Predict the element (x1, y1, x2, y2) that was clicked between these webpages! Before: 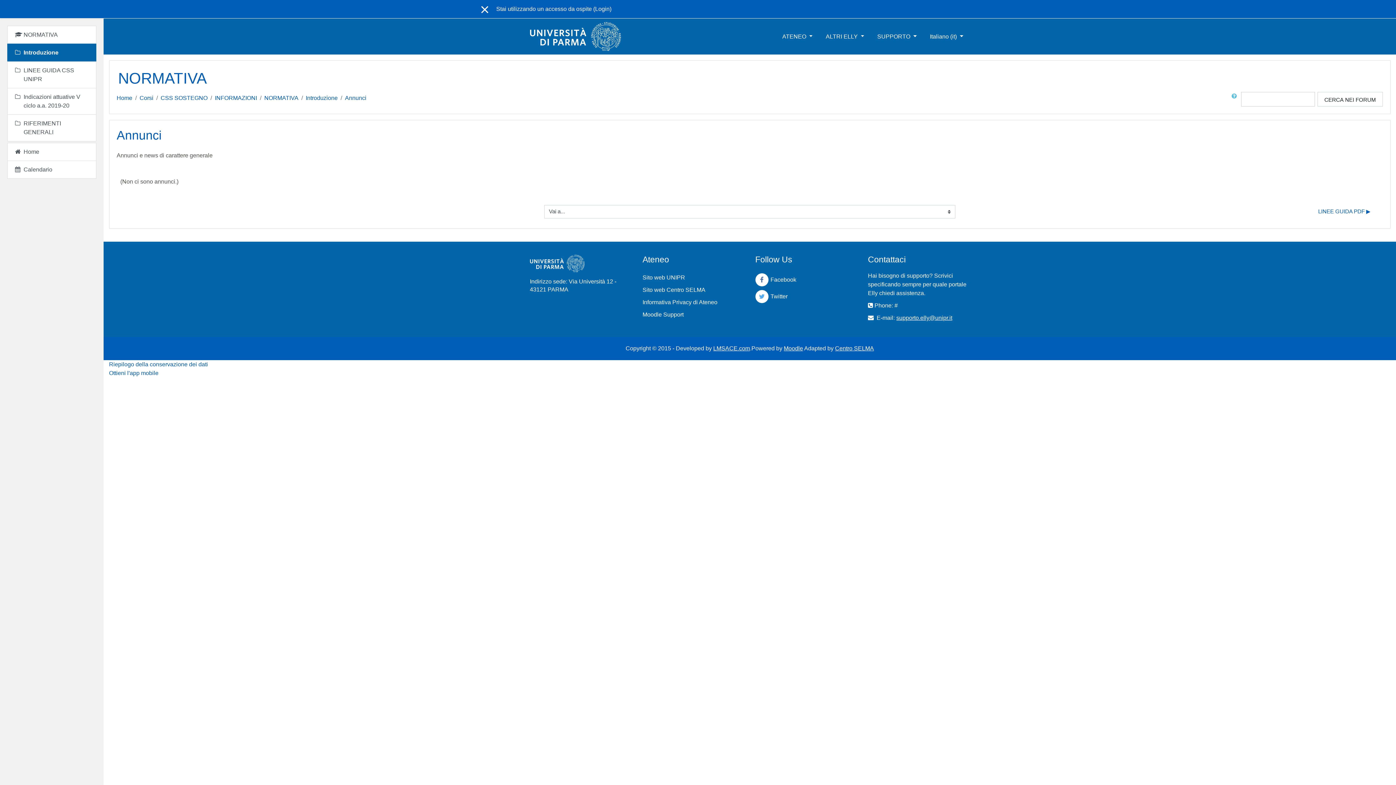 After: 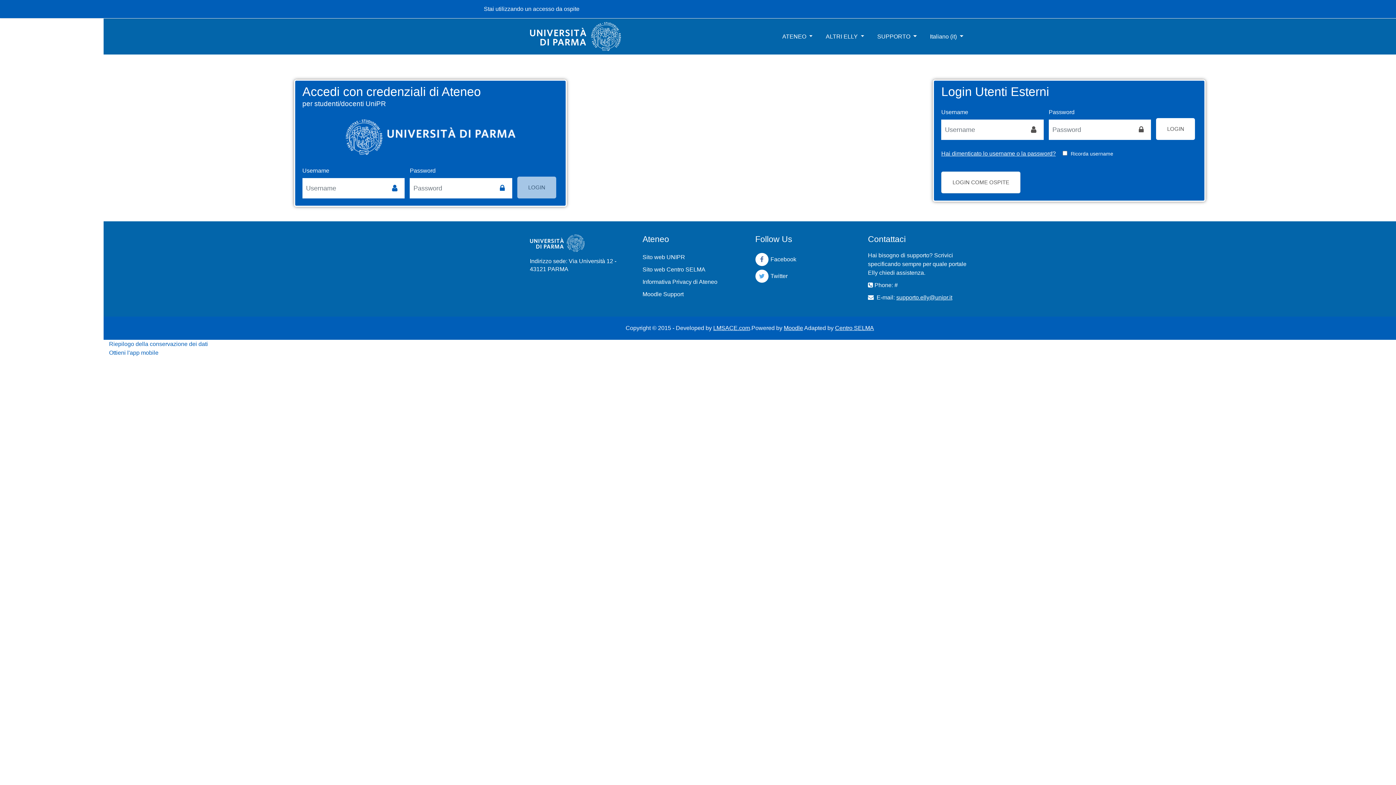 Action: bbox: (595, 5, 609, 12) label: Login